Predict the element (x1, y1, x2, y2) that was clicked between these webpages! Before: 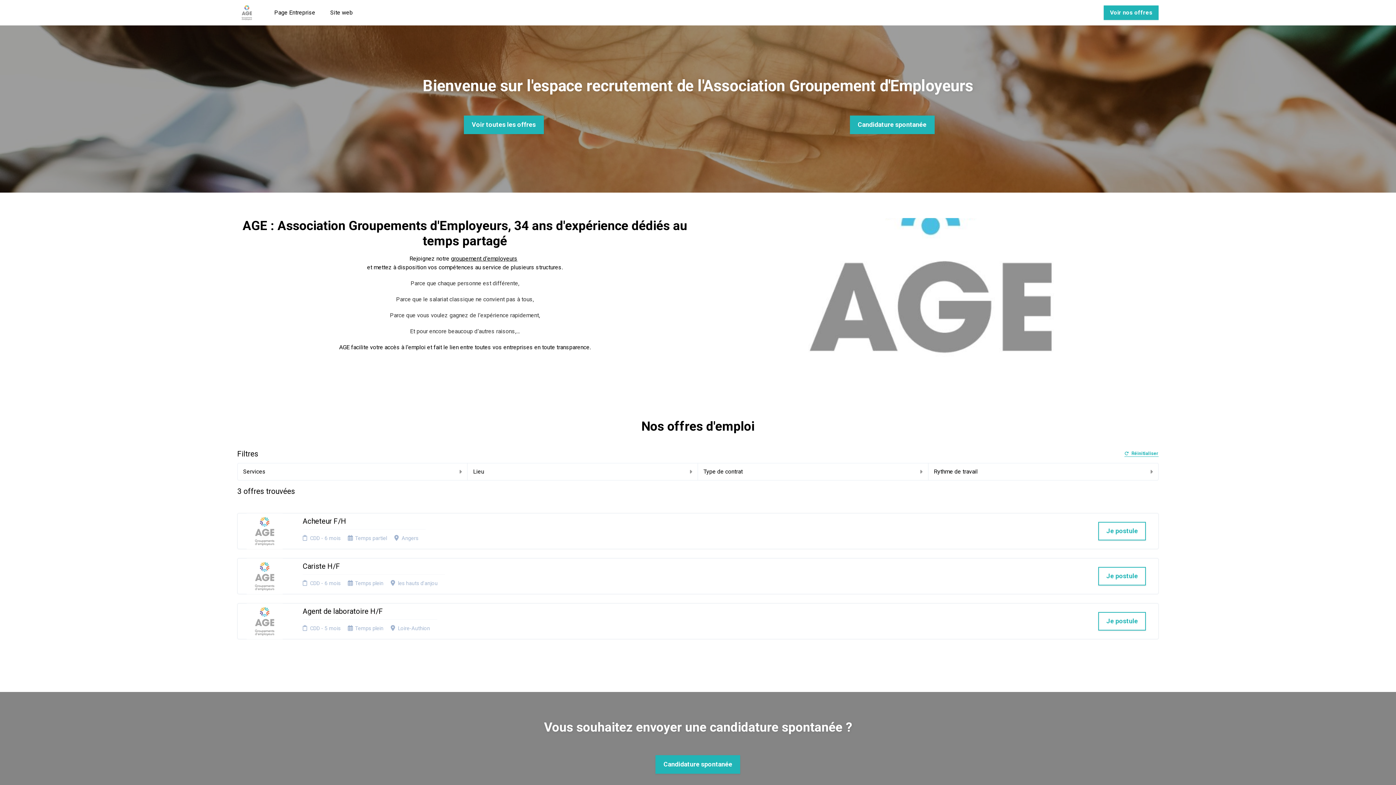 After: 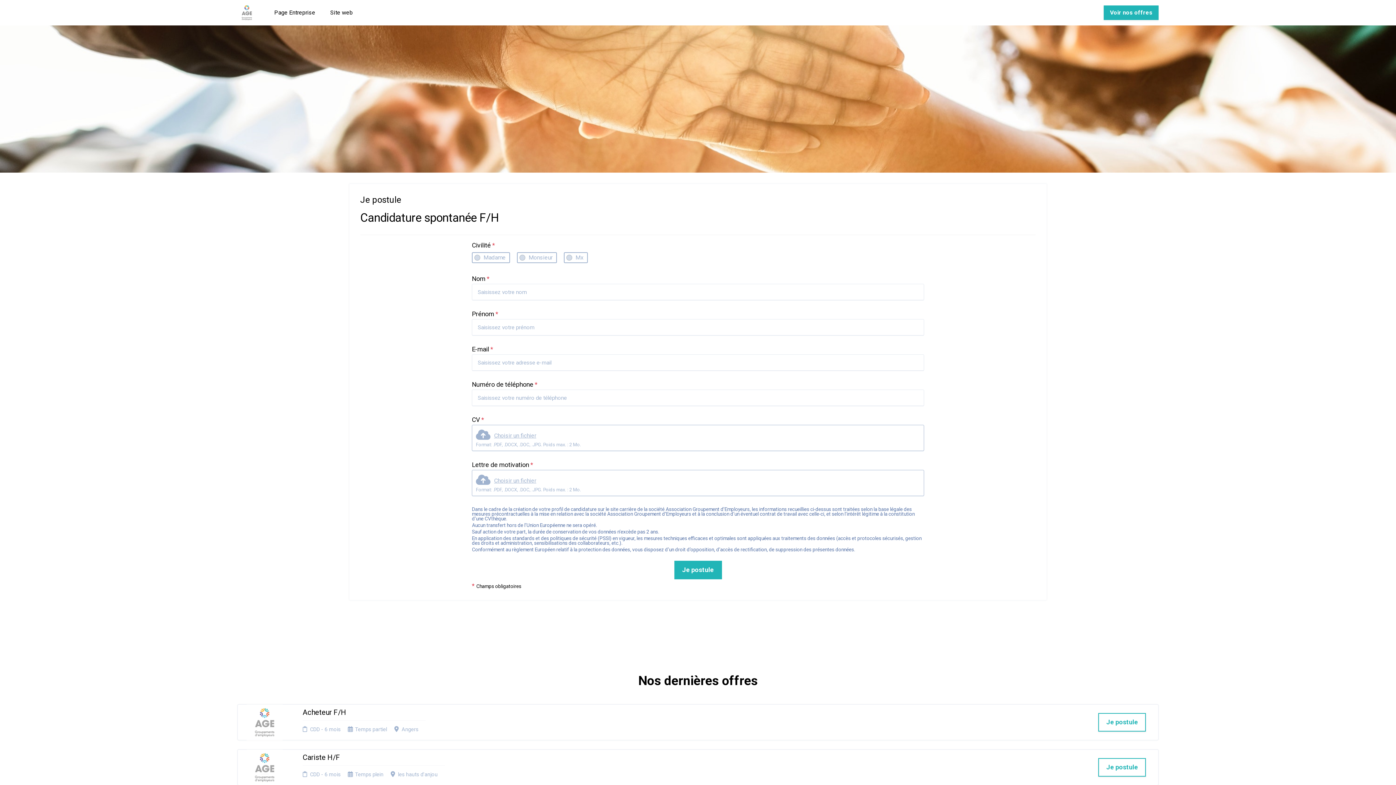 Action: label: Candidature spontanée bbox: (655, 755, 740, 774)